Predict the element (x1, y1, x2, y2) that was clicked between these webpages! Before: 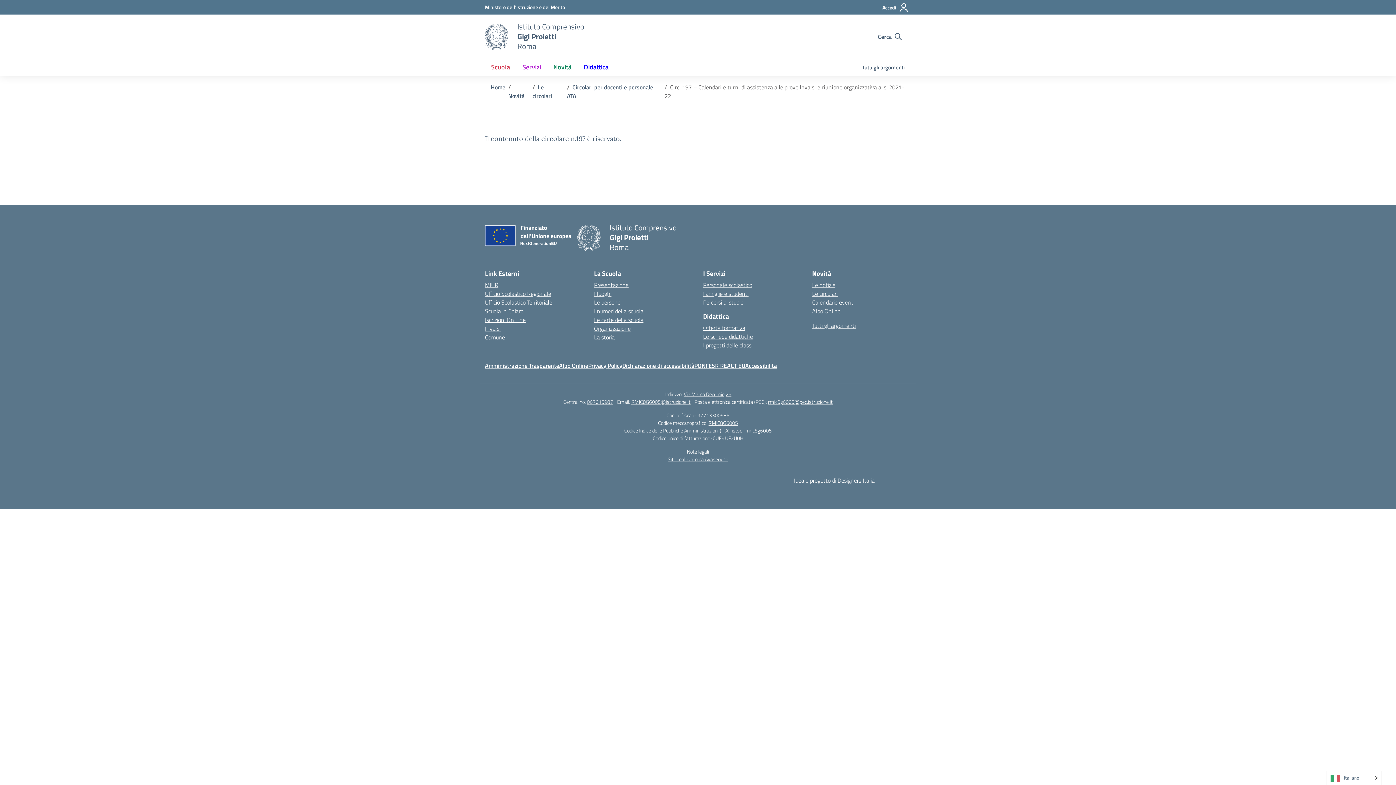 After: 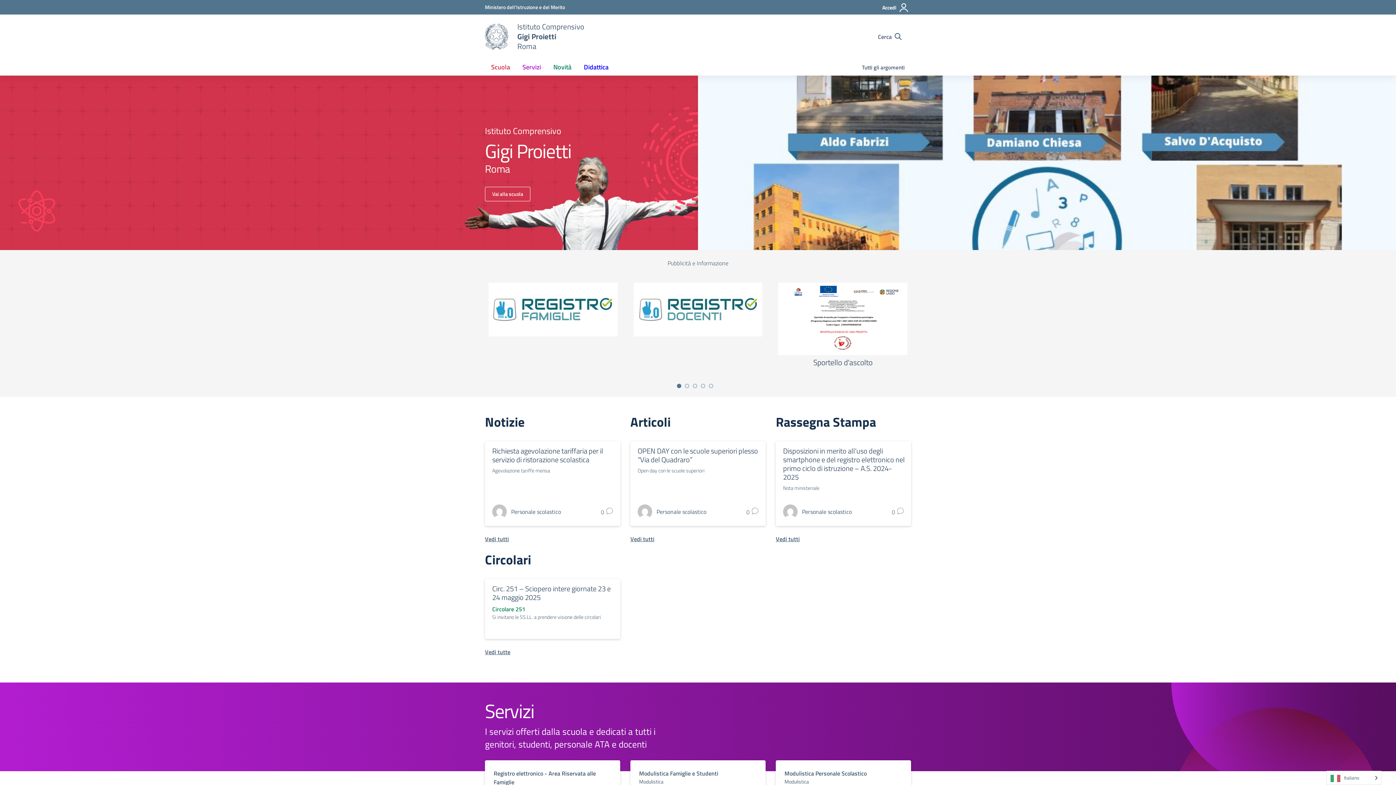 Action: label: Vai alla homepage bbox: (517, 21, 584, 51)